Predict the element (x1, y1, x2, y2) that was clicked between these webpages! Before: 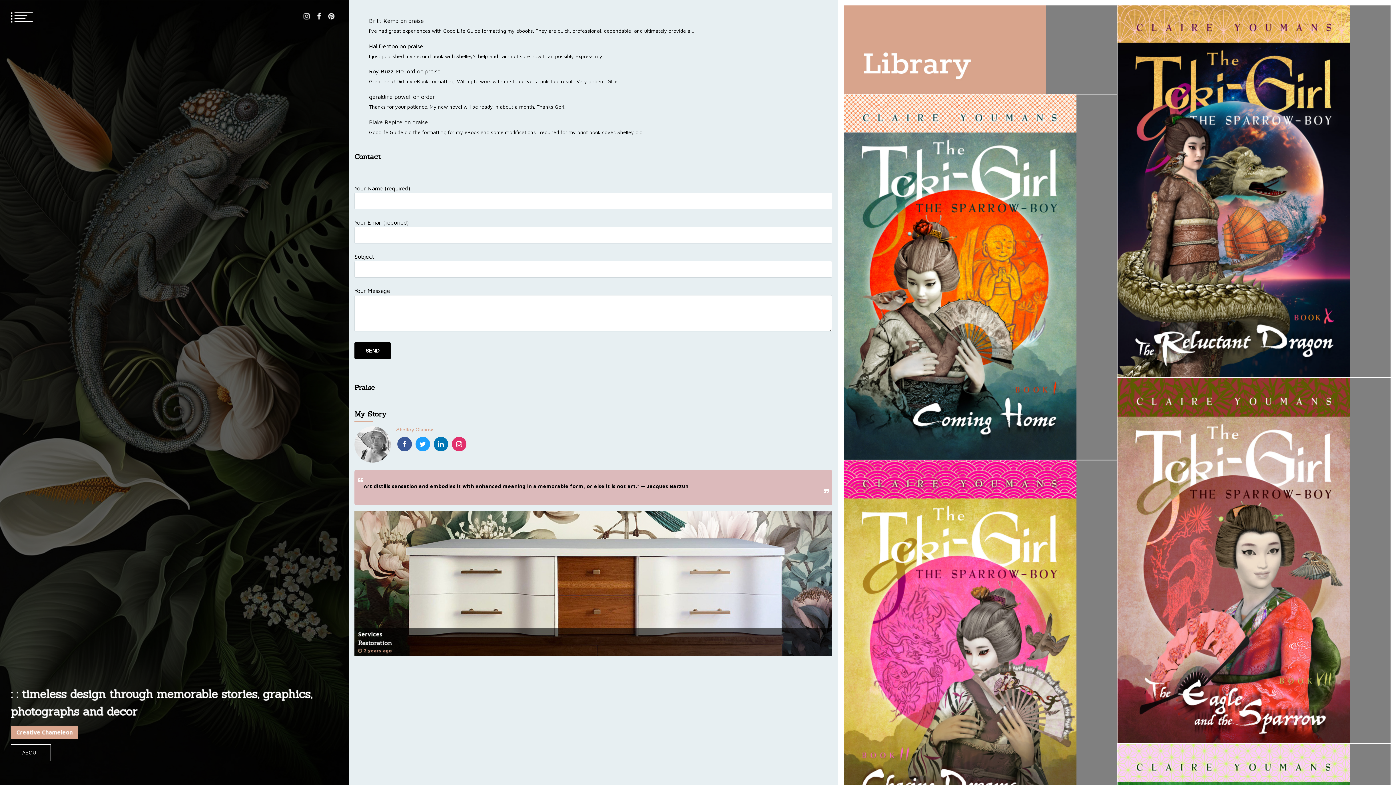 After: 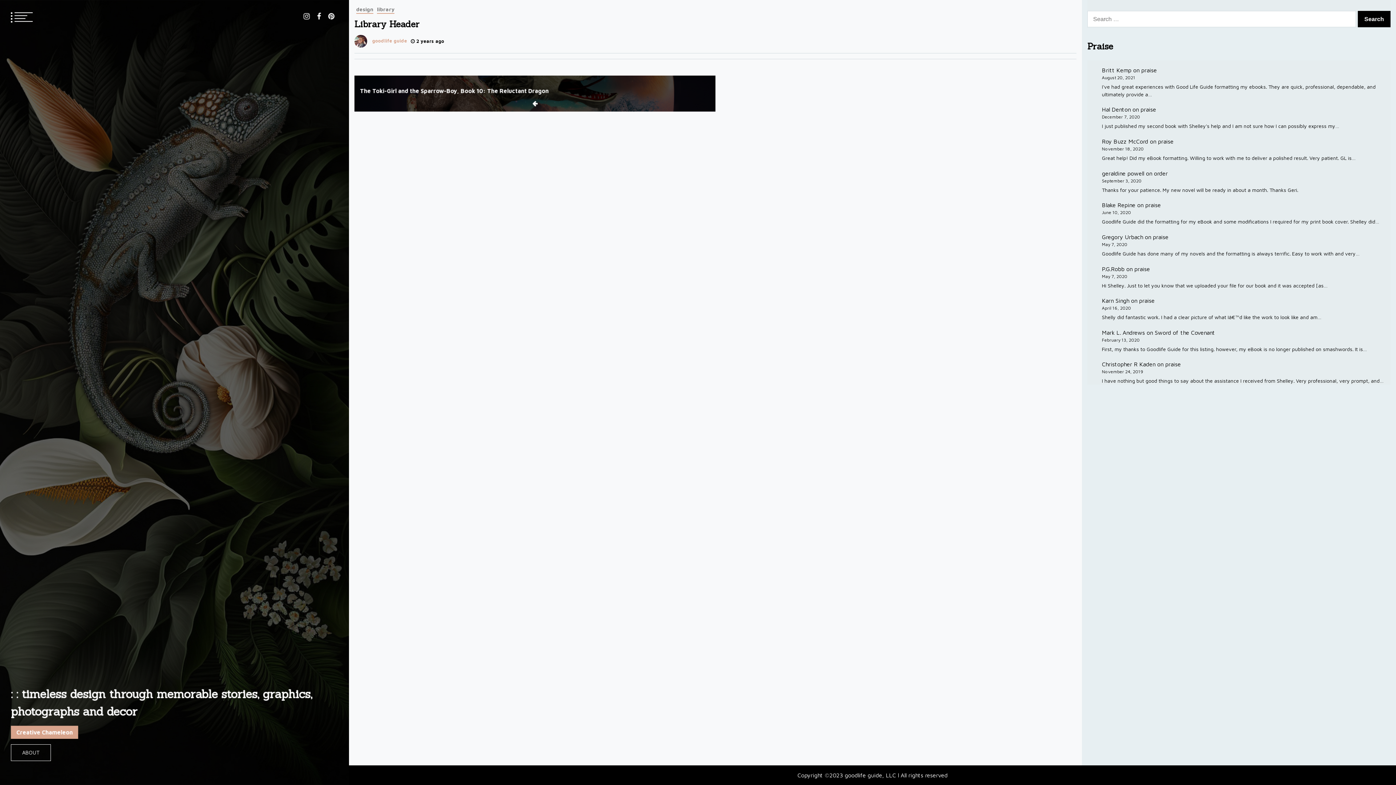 Action: bbox: (844, 5, 1117, 93)